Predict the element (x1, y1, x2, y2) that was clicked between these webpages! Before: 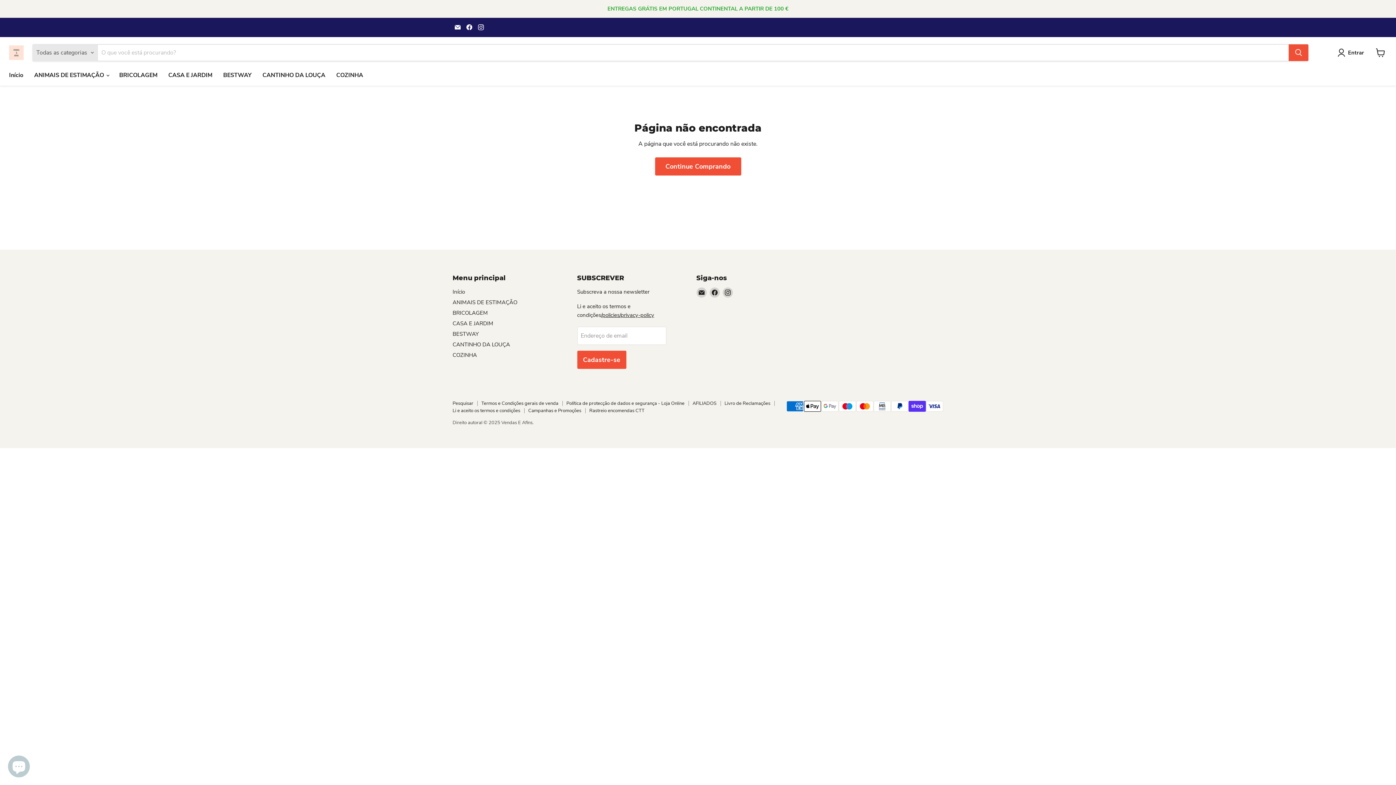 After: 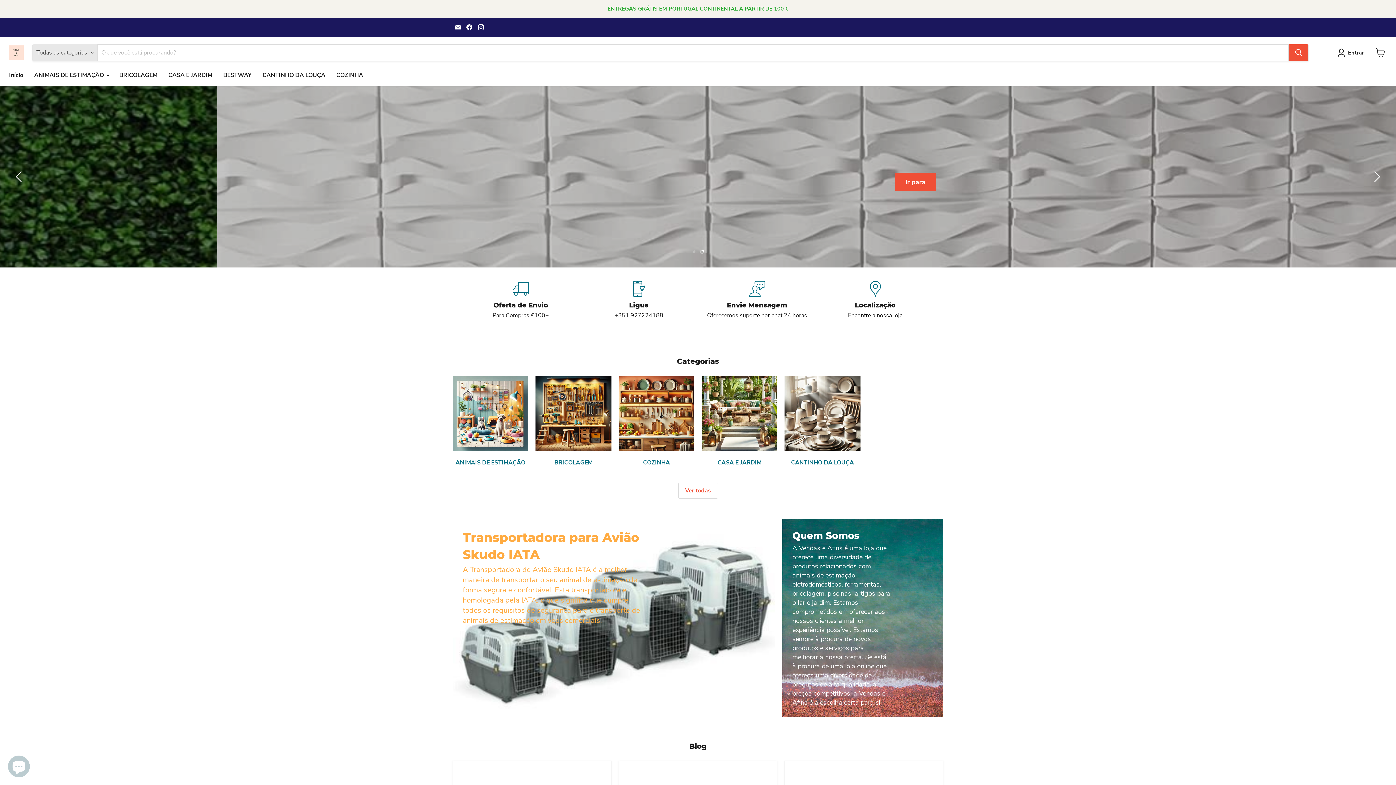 Action: label: Início bbox: (3, 67, 28, 82)